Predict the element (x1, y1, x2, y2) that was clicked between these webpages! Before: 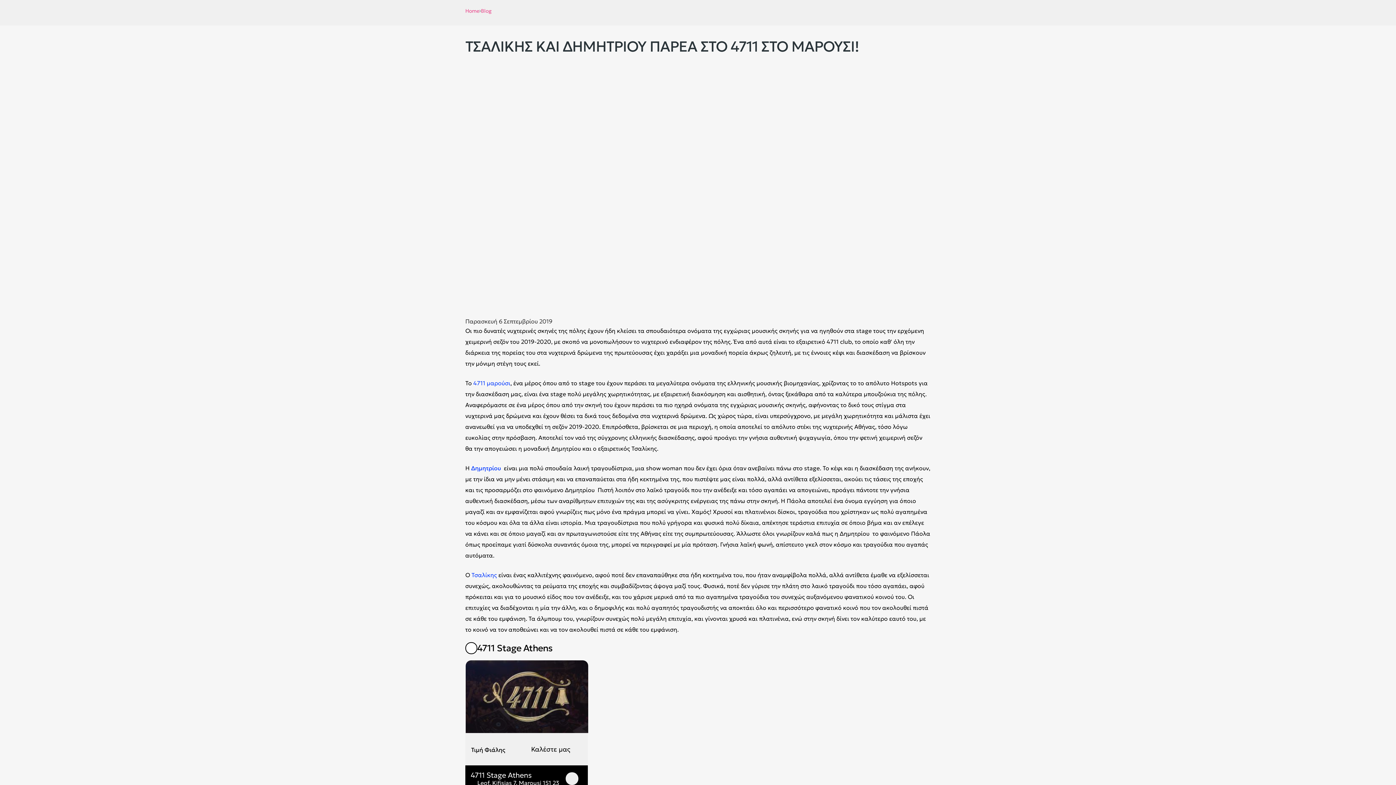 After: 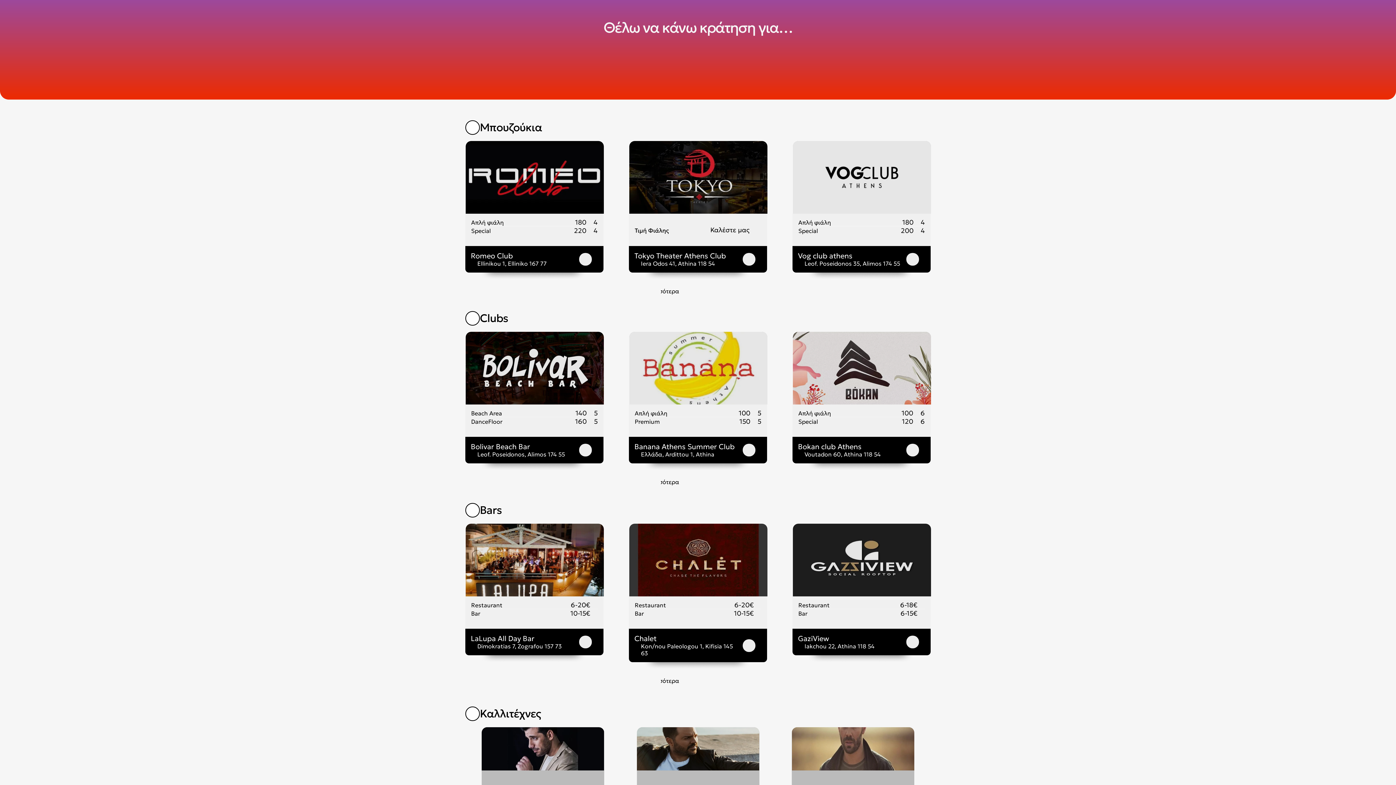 Action: bbox: (465, 8, 479, 13) label: Home